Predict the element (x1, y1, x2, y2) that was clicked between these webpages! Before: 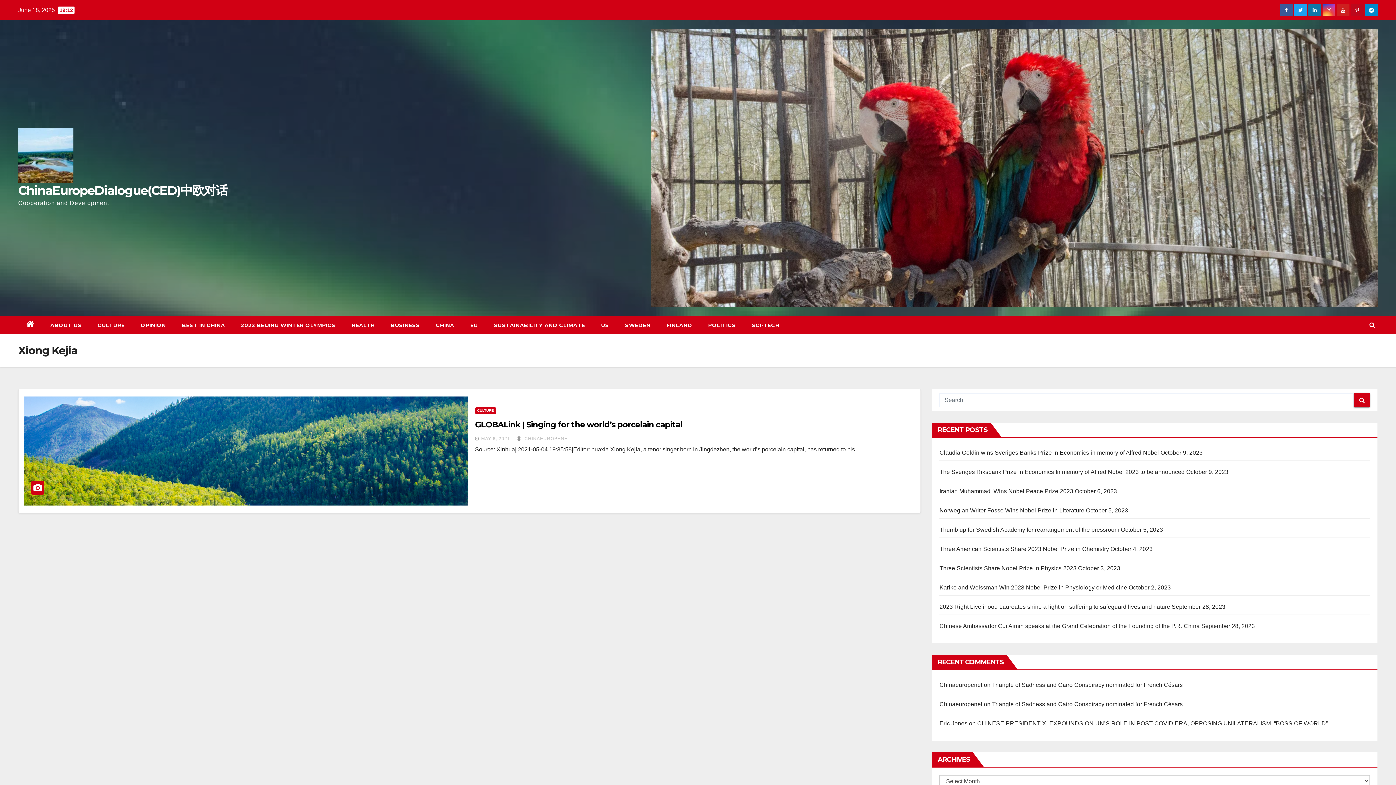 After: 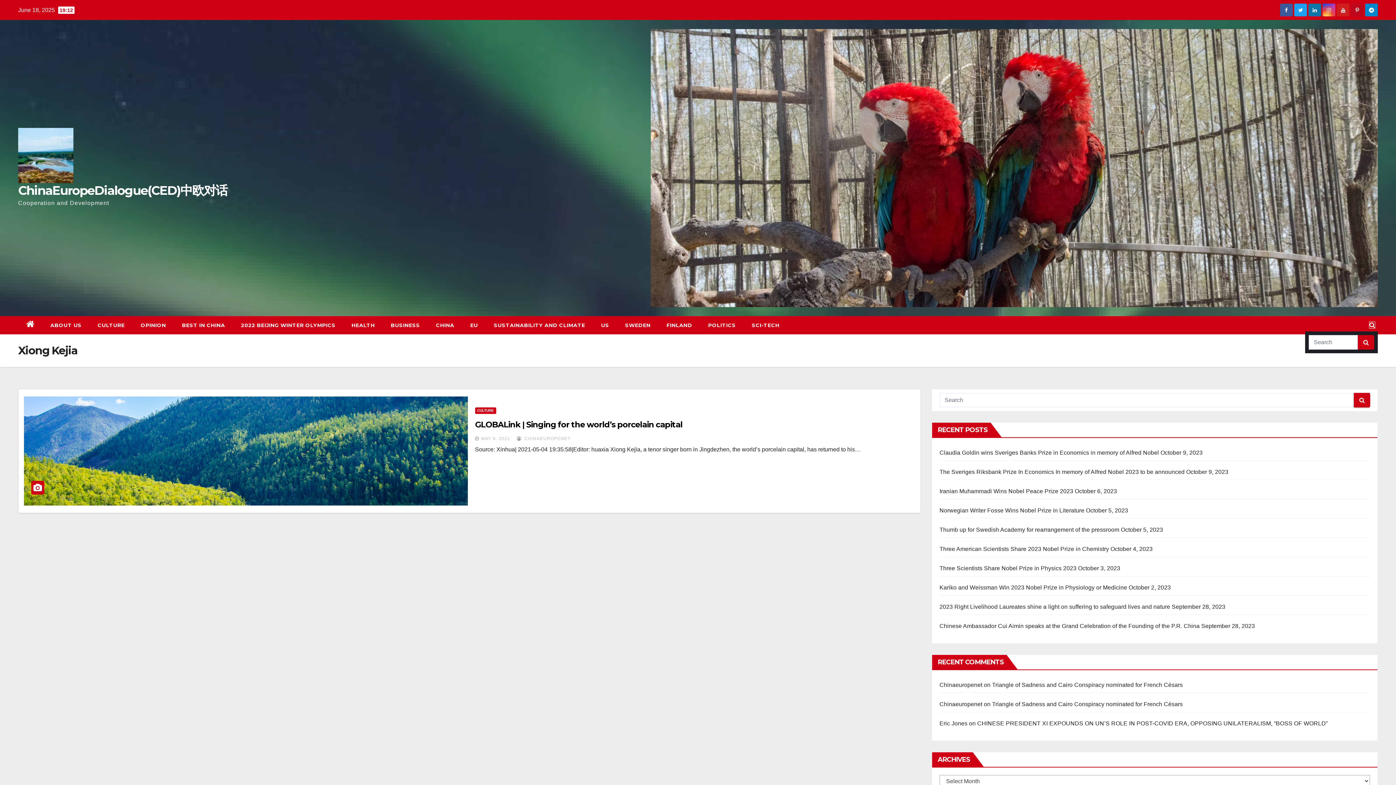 Action: bbox: (1369, 322, 1375, 328)